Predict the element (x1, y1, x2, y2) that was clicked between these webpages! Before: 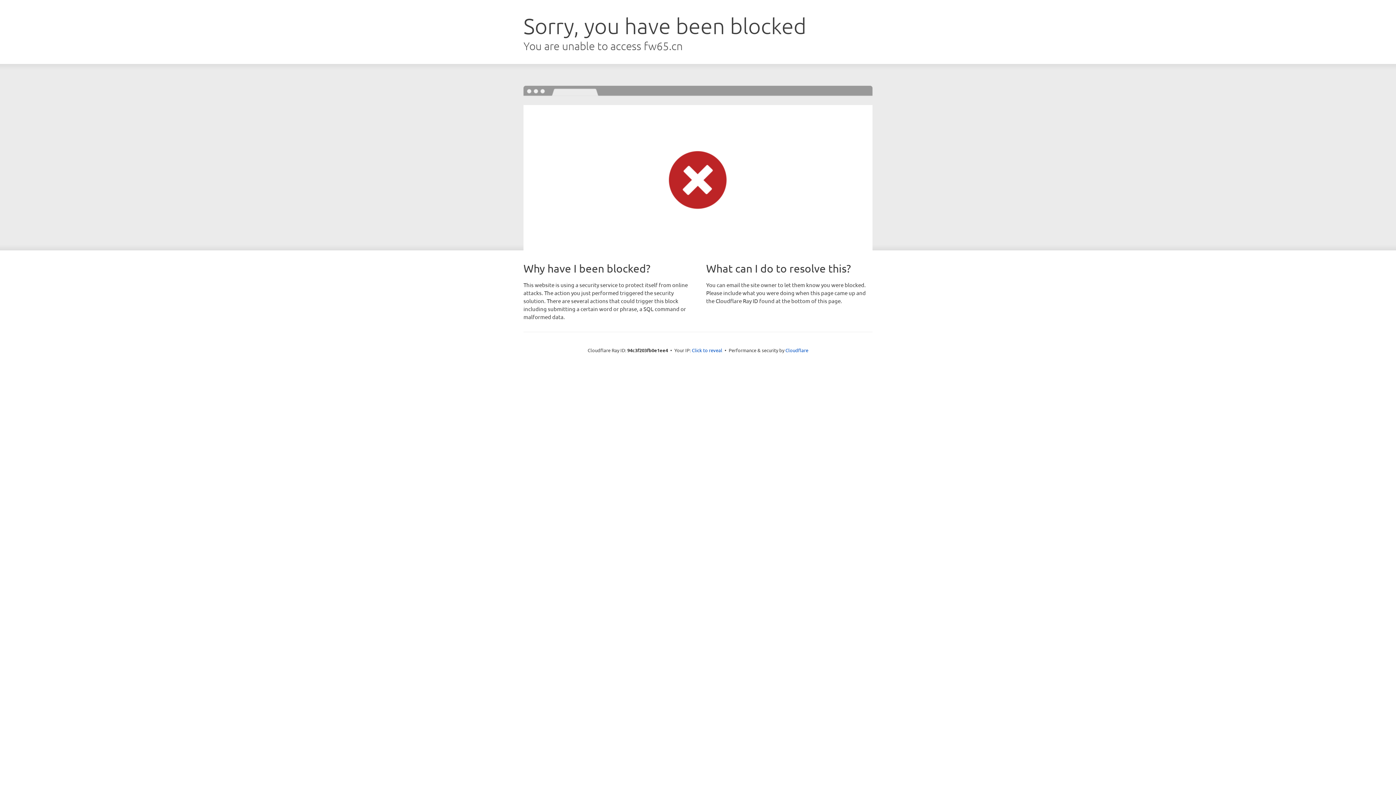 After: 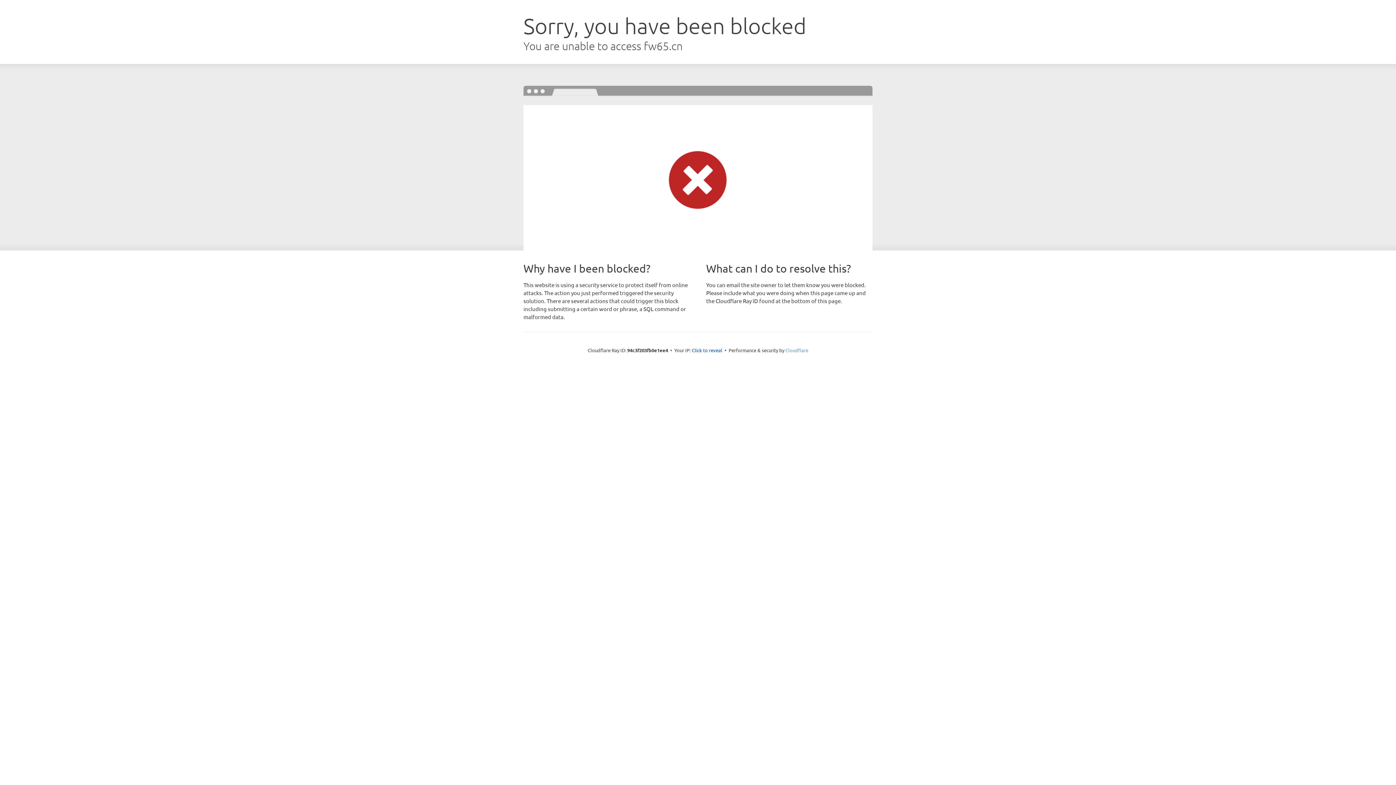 Action: label: Cloudflare bbox: (785, 347, 808, 353)